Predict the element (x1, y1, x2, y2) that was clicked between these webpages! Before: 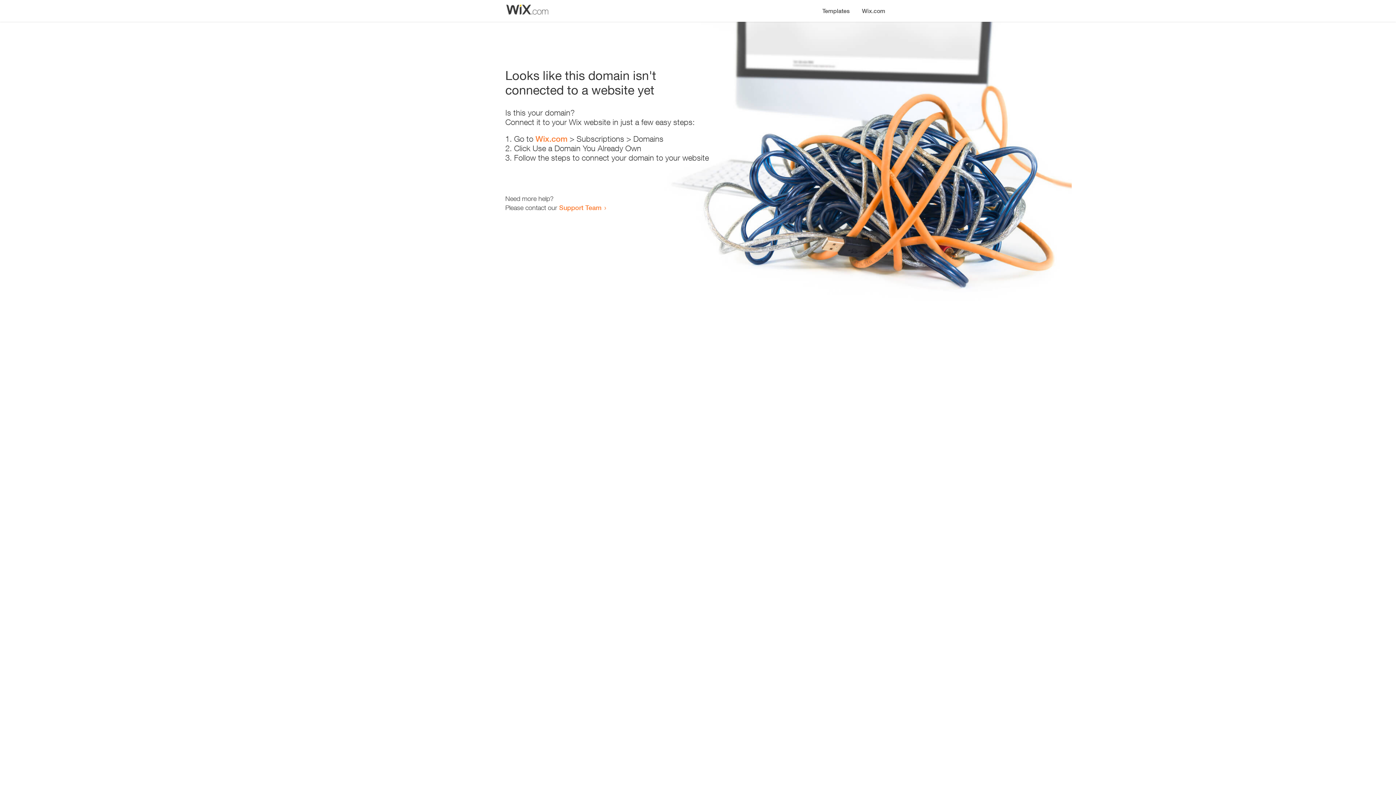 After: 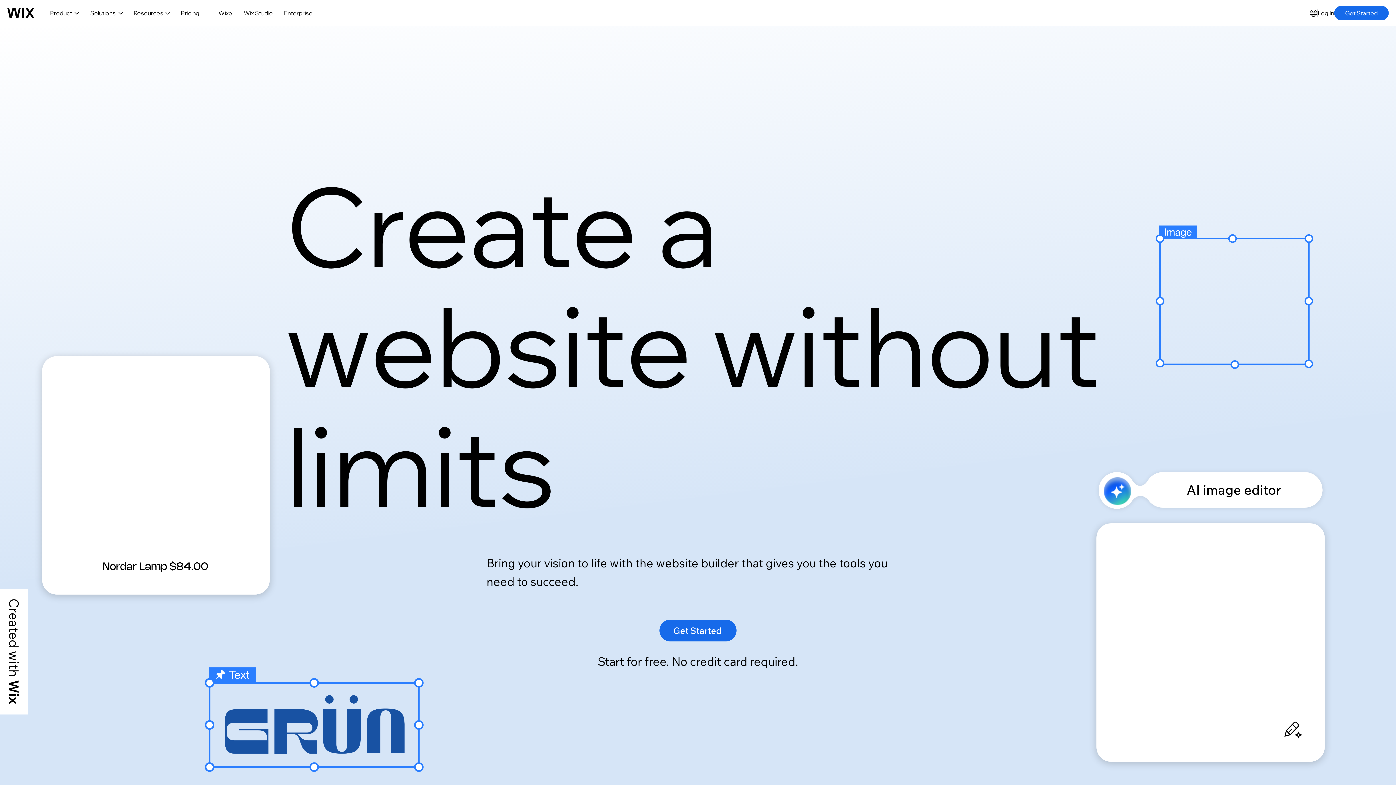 Action: bbox: (856, 0, 890, 14) label: Wix.com